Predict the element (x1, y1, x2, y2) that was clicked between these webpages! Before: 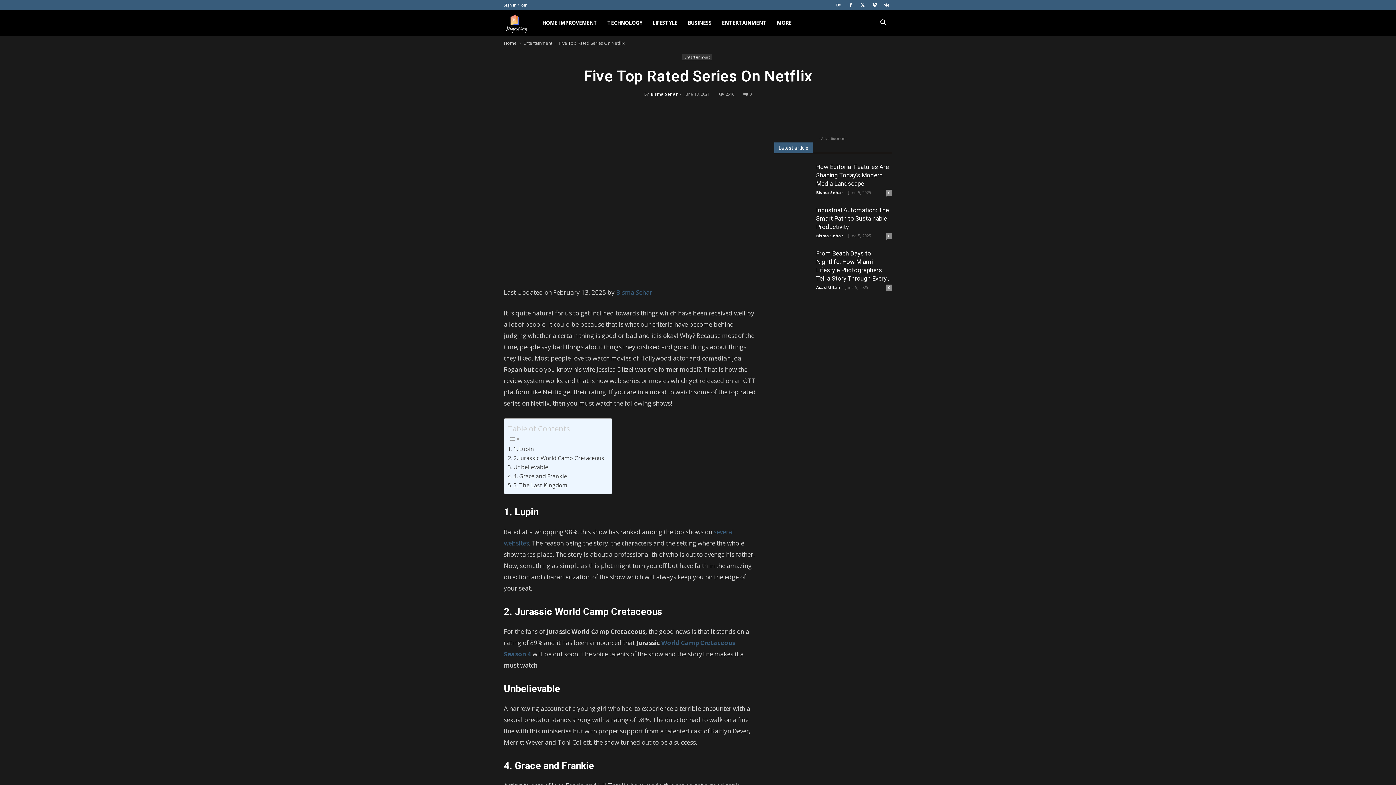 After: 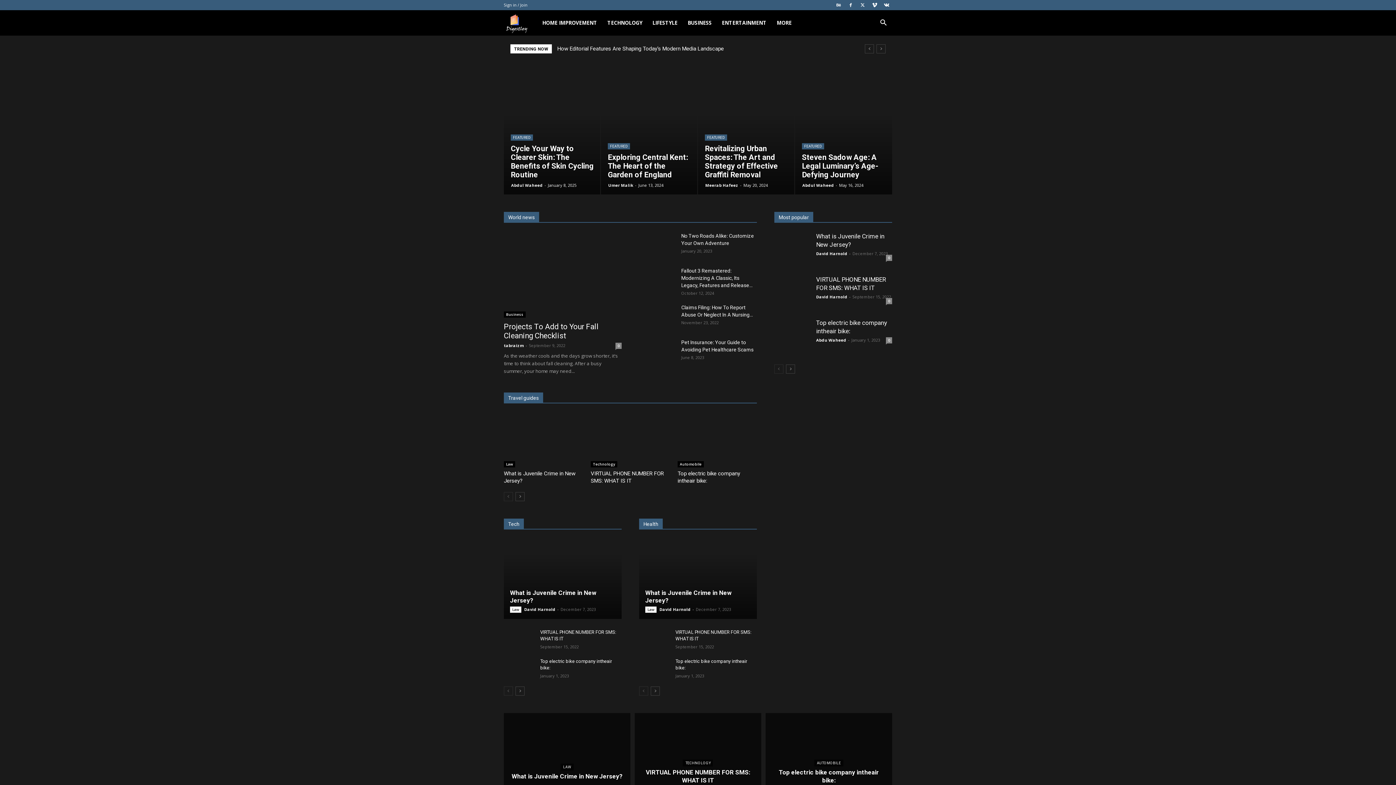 Action: label: Digestley bbox: (504, 19, 537, 26)